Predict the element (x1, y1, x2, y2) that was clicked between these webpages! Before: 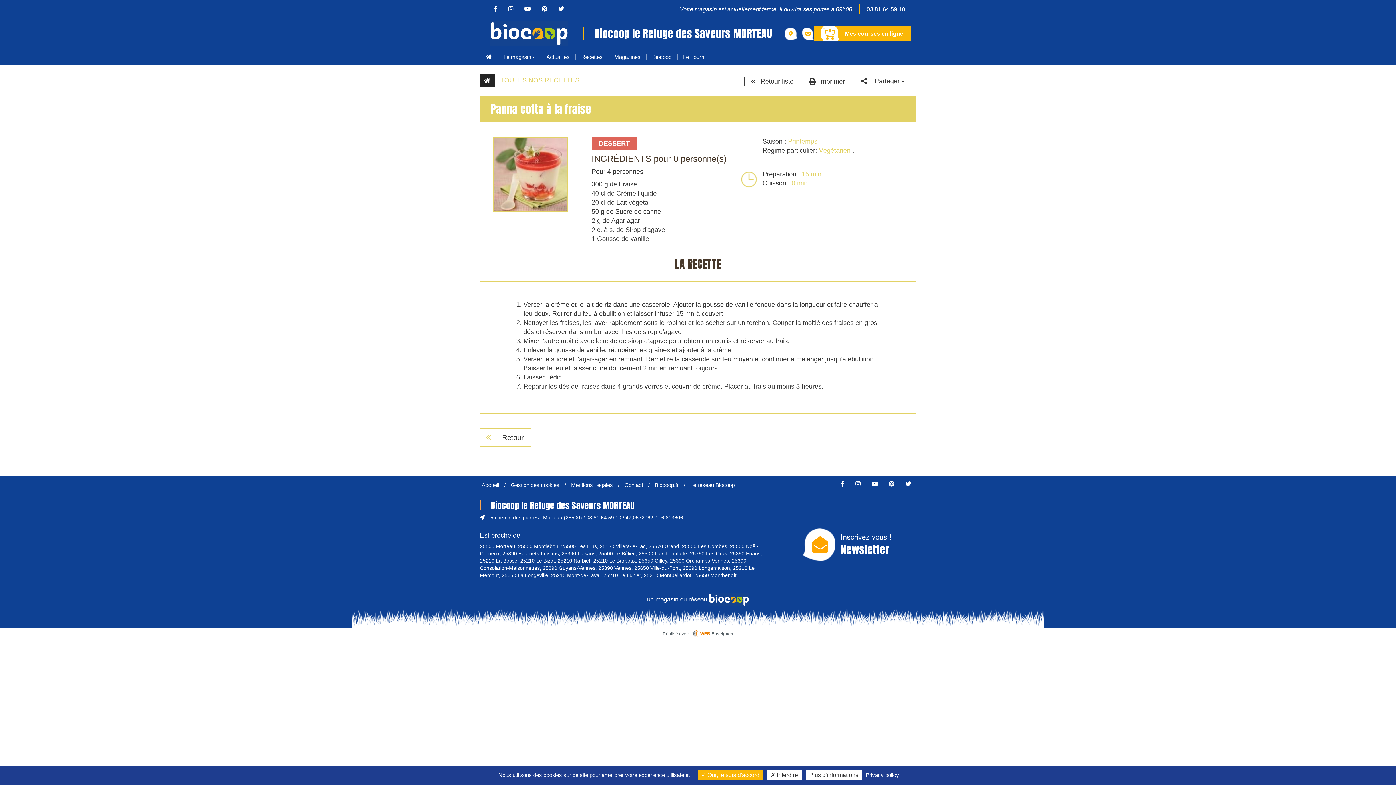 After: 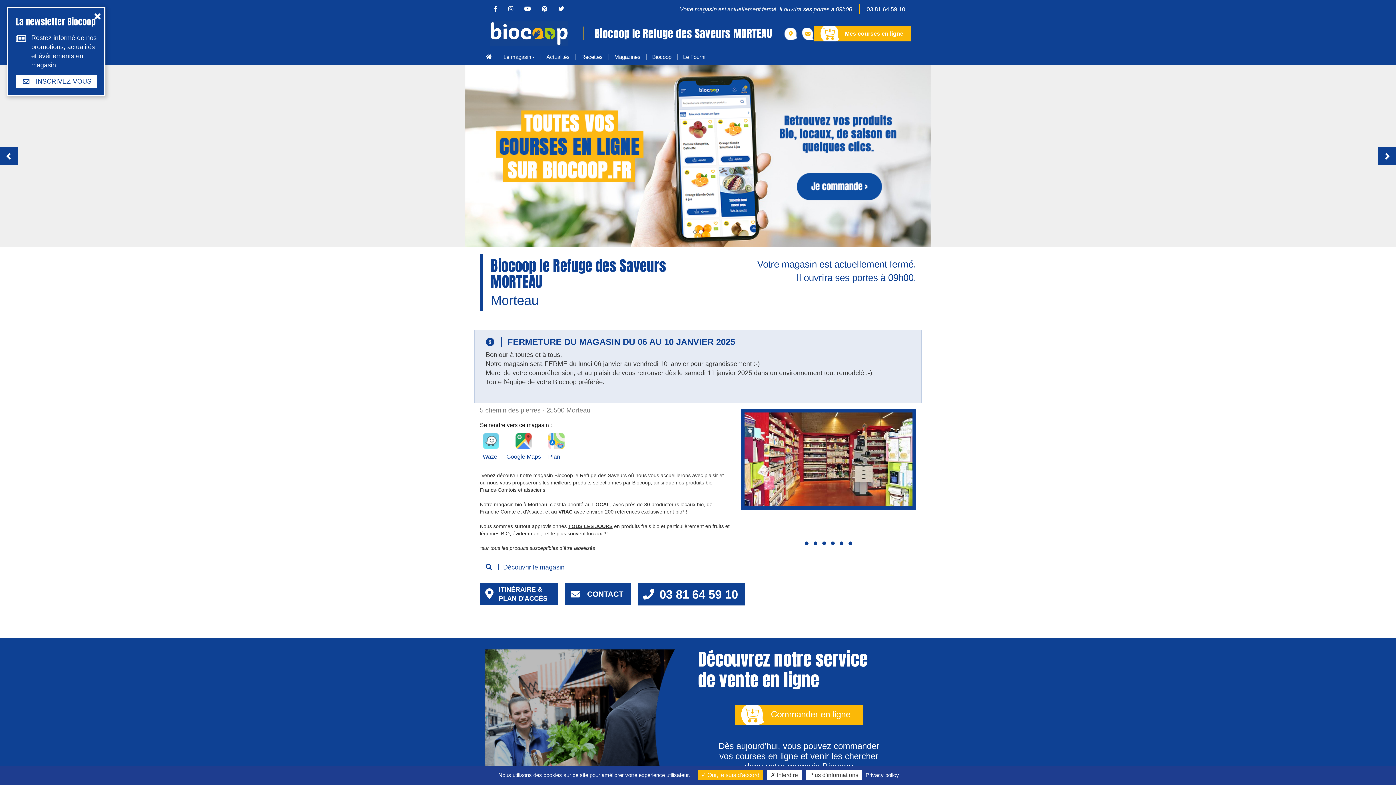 Action: bbox: (480, 48, 497, 65)